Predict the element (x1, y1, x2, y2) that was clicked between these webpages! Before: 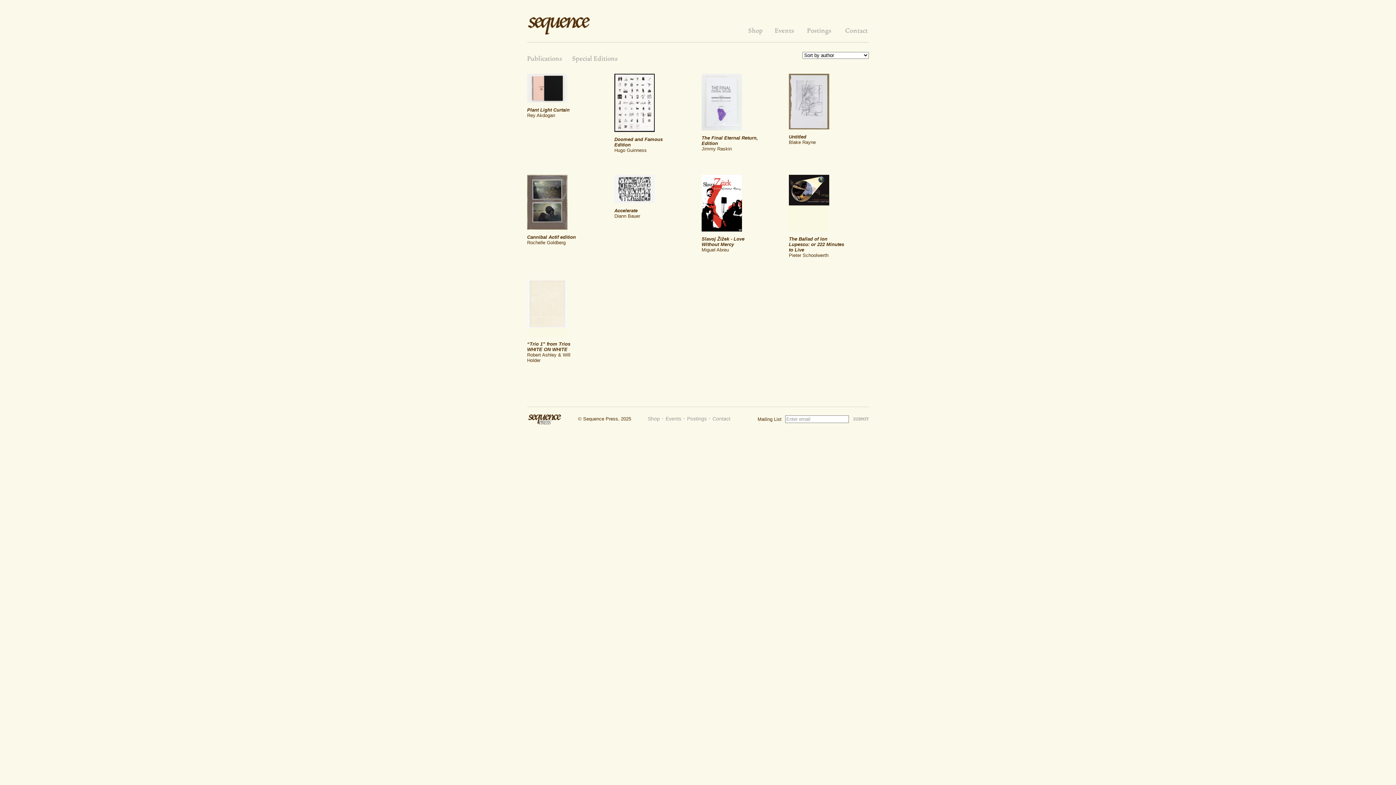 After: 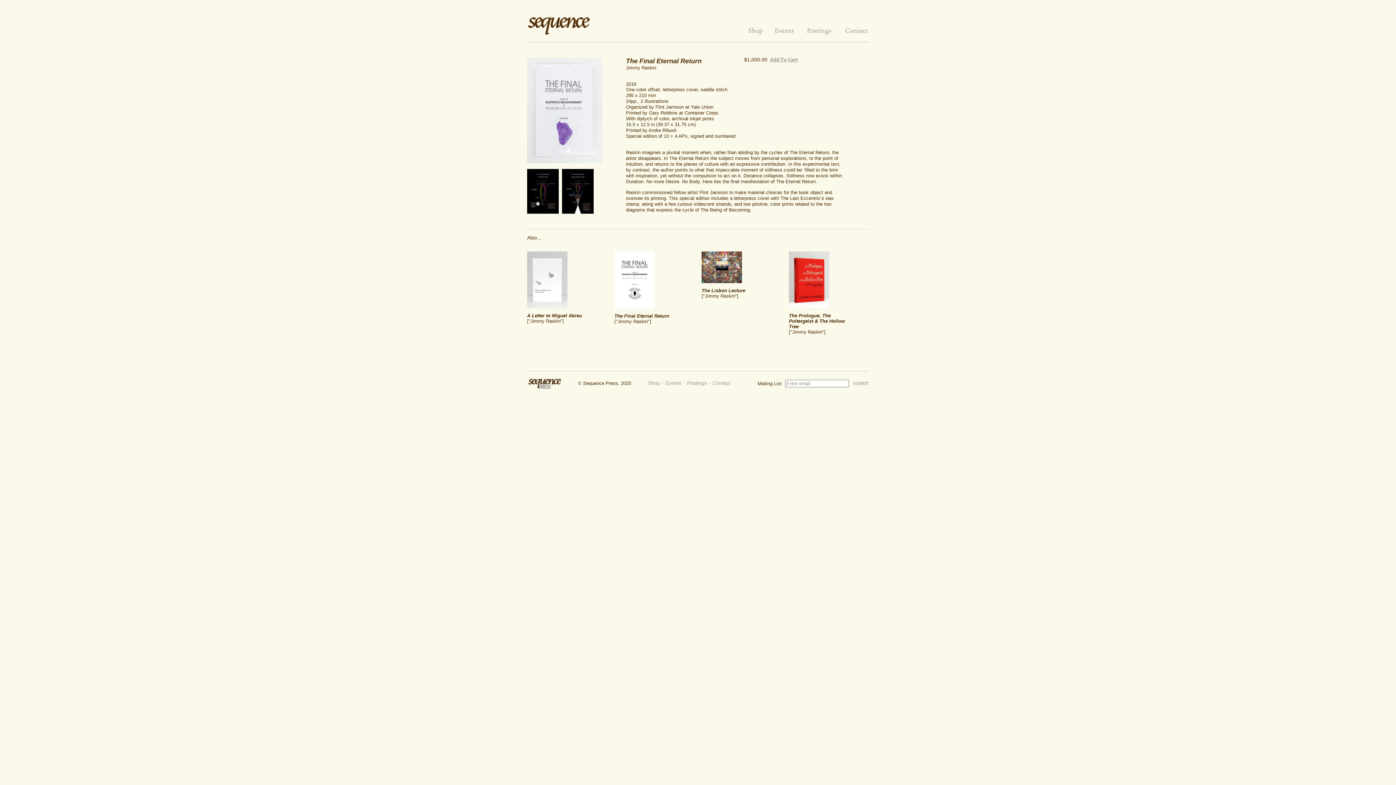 Action: bbox: (701, 73, 758, 130)